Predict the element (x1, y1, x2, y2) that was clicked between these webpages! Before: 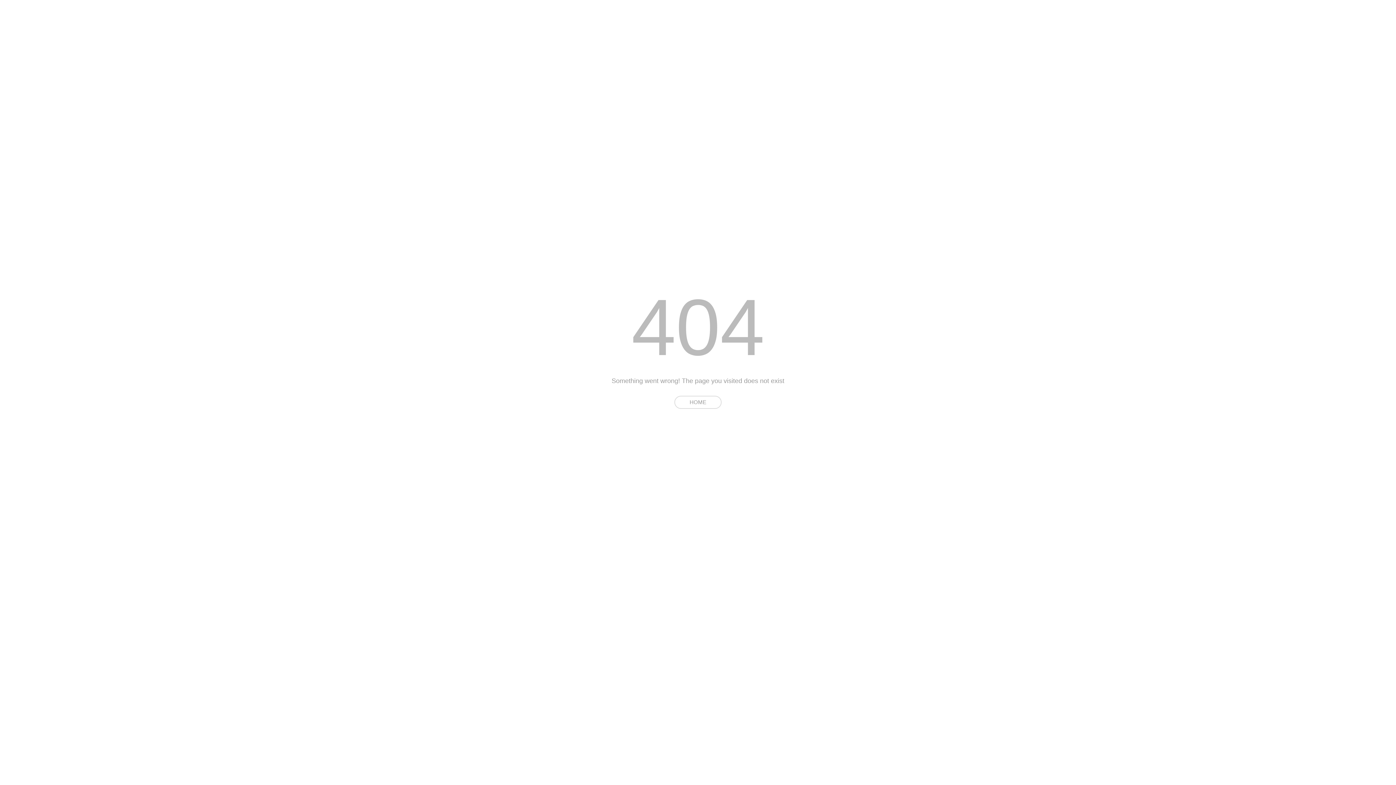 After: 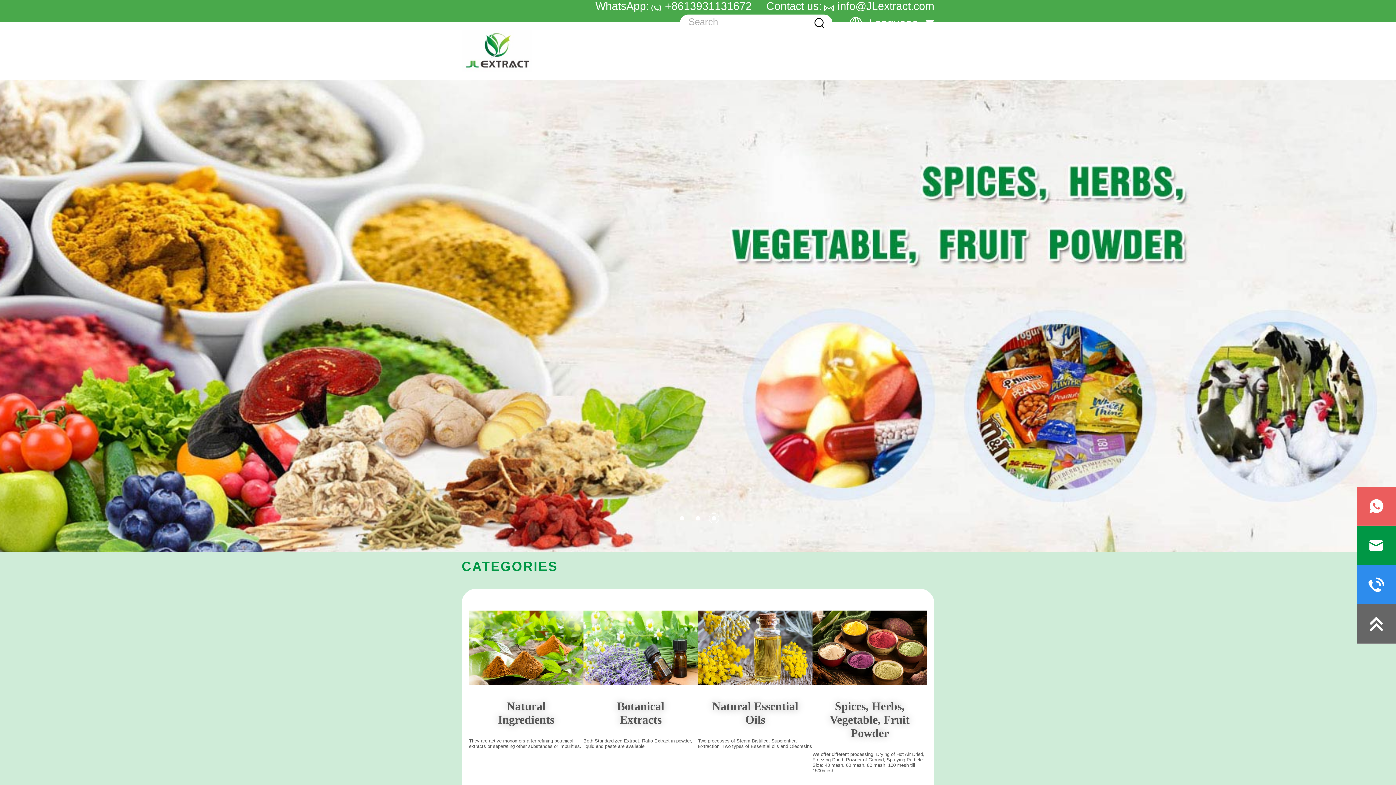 Action: label: HOME bbox: (674, 396, 721, 409)